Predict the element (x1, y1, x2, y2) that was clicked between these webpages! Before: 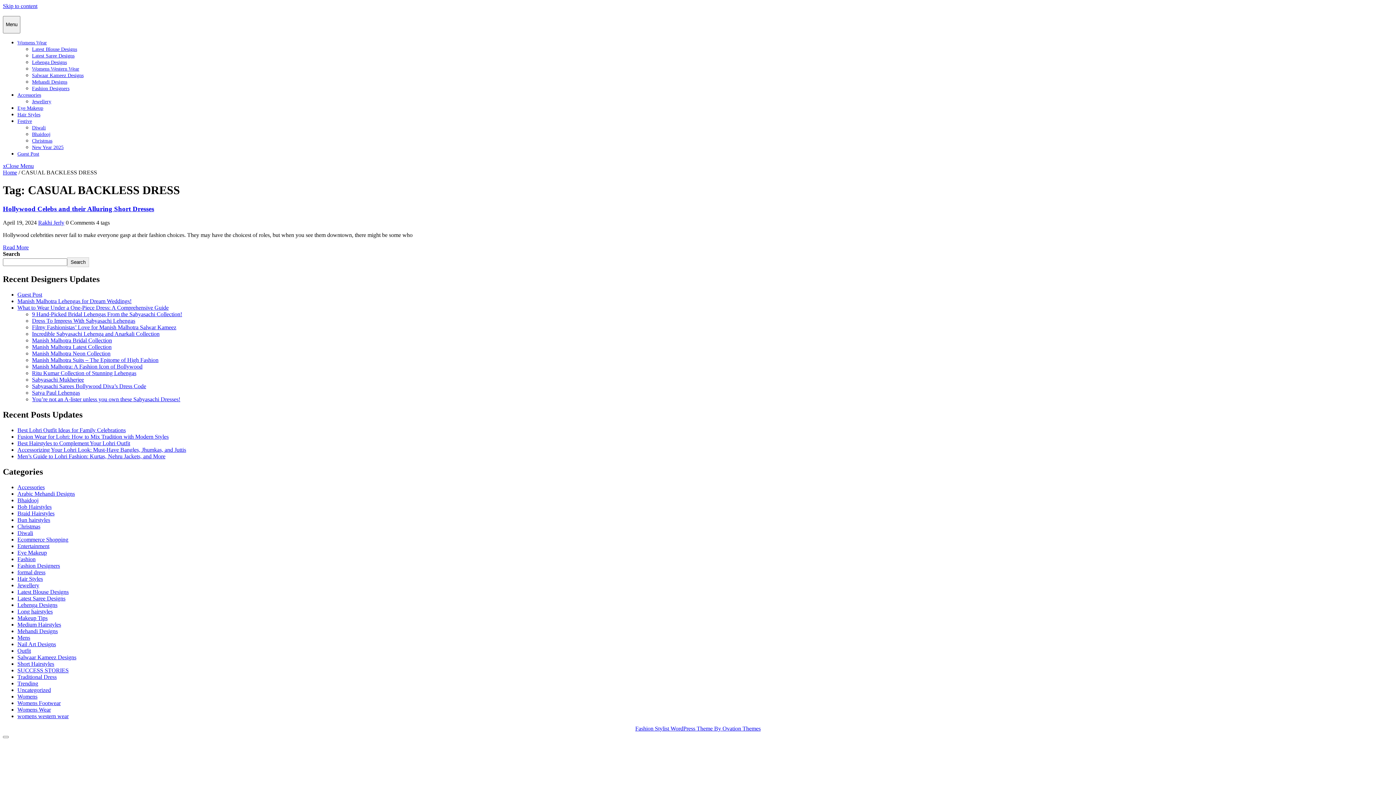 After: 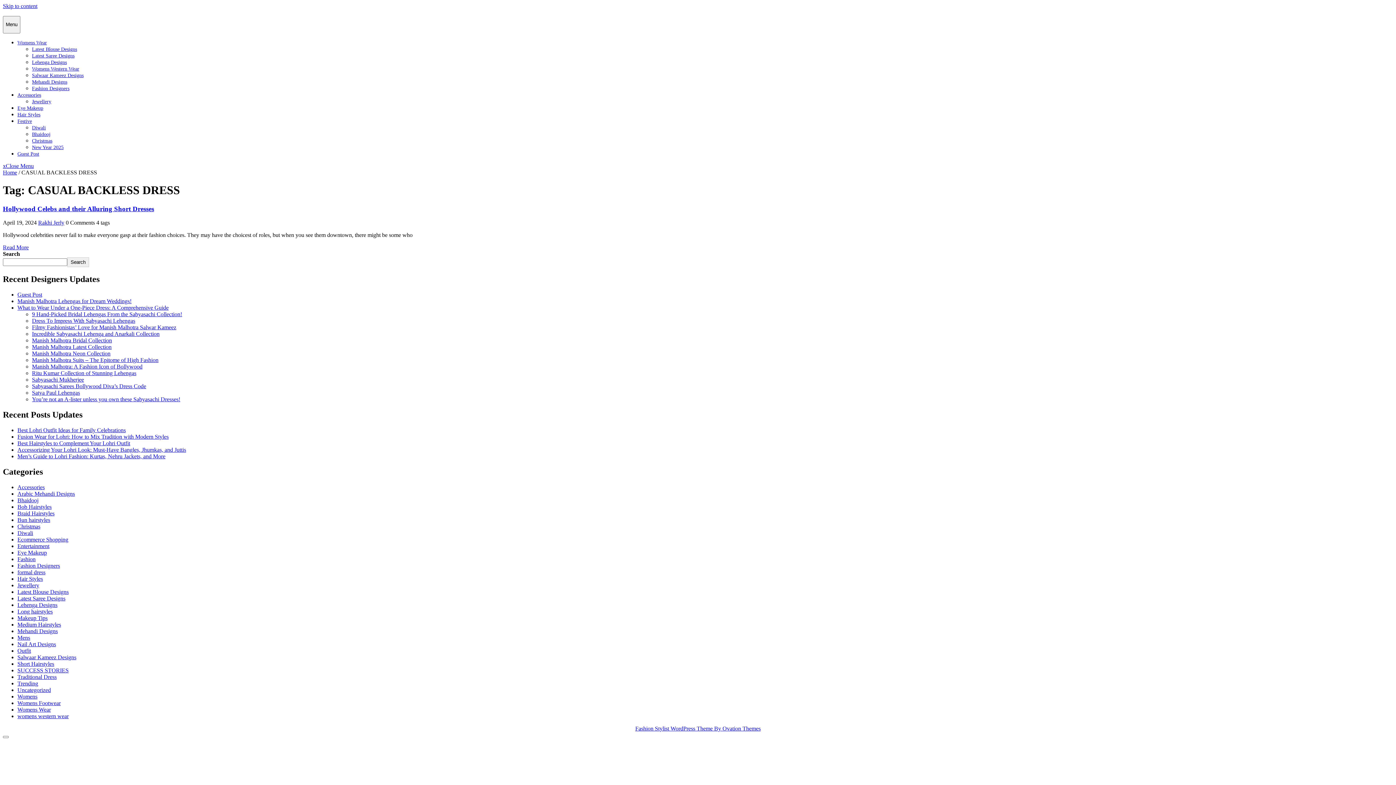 Action: label: xClose Menu bbox: (2, 162, 33, 168)